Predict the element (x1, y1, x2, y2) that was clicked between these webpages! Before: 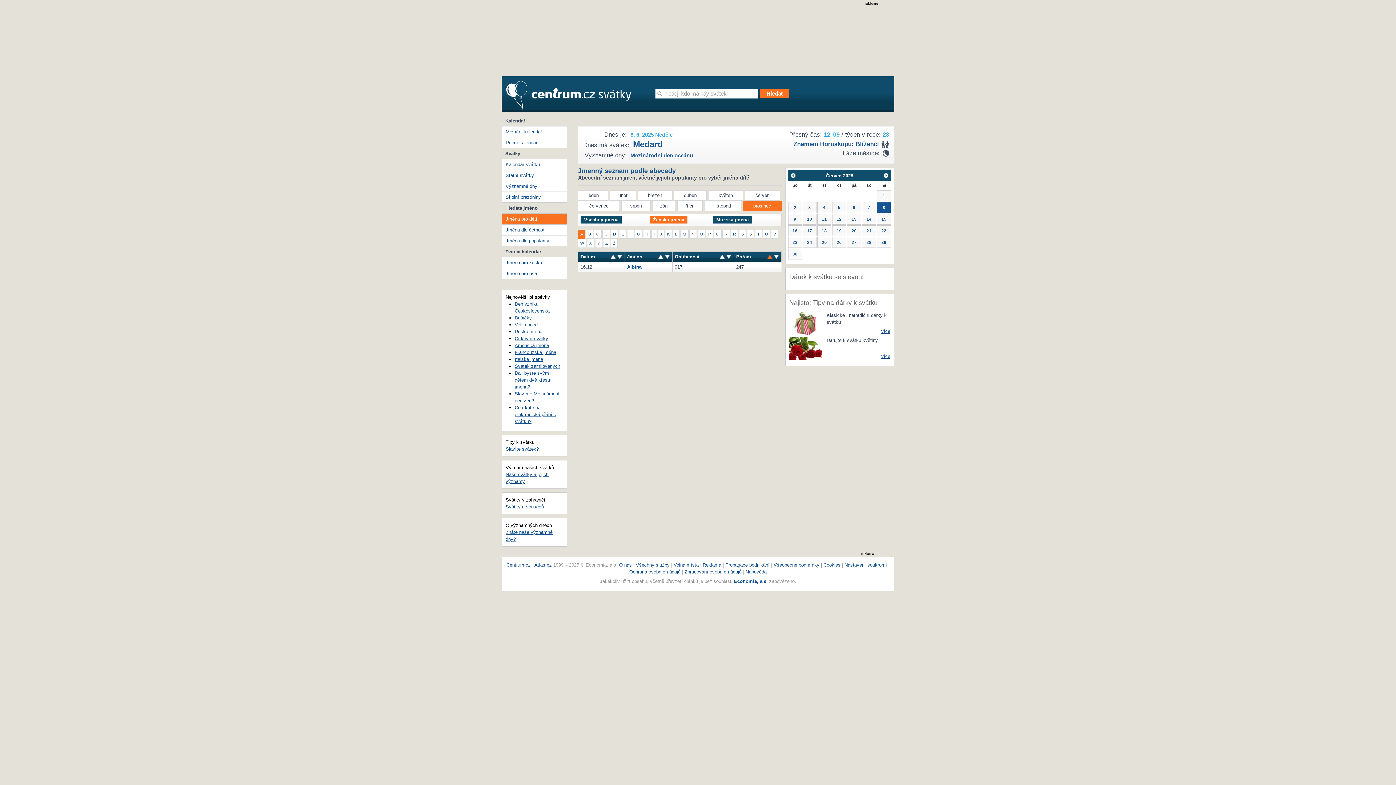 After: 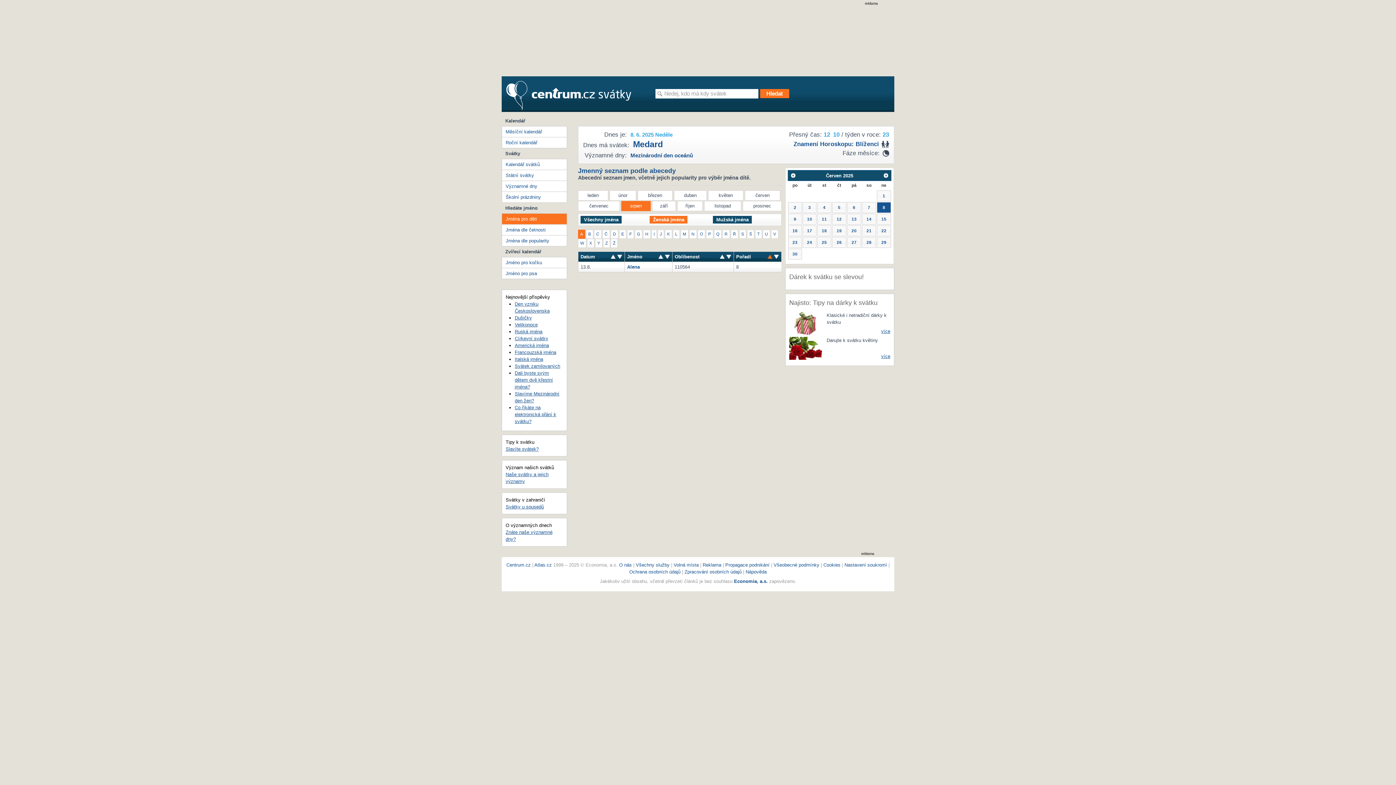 Action: bbox: (621, 200, 650, 211) label: srpen